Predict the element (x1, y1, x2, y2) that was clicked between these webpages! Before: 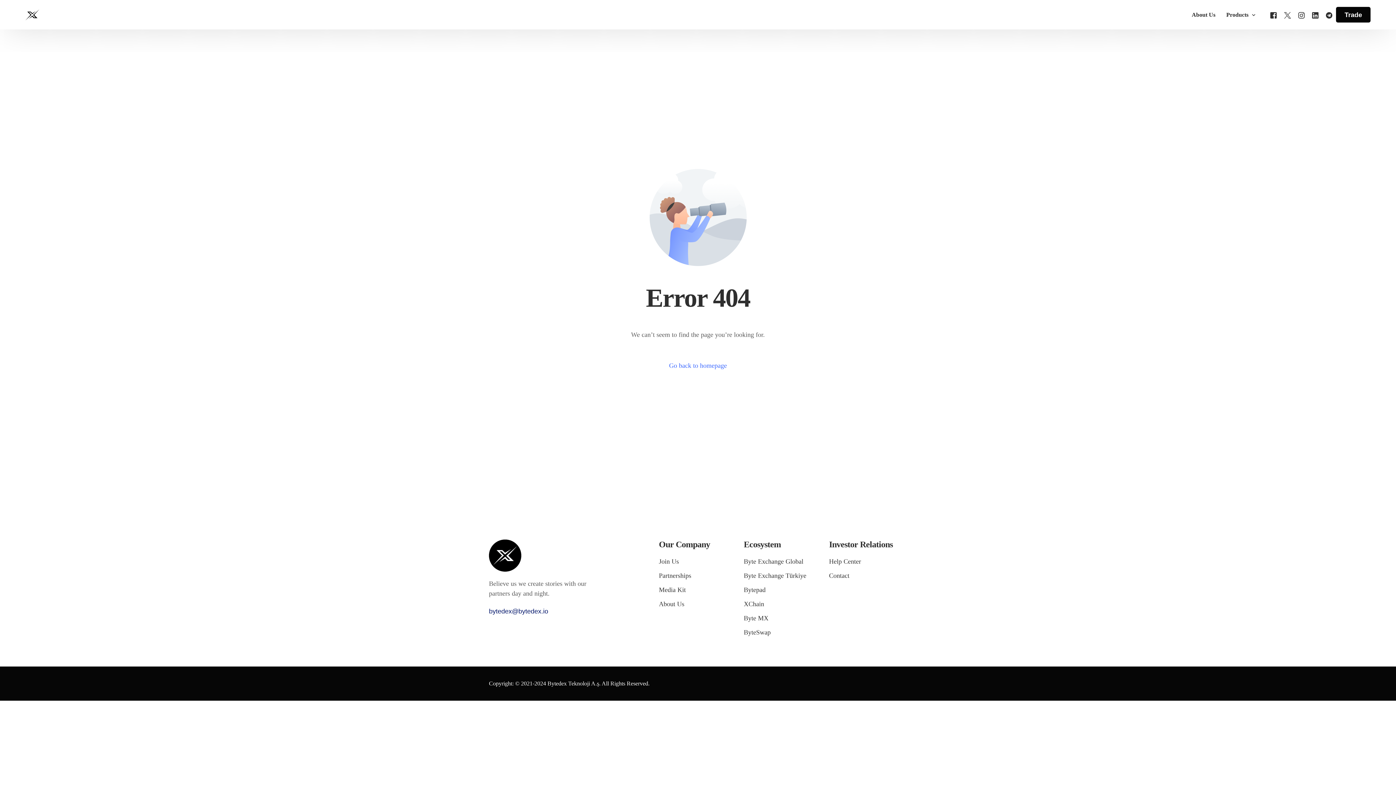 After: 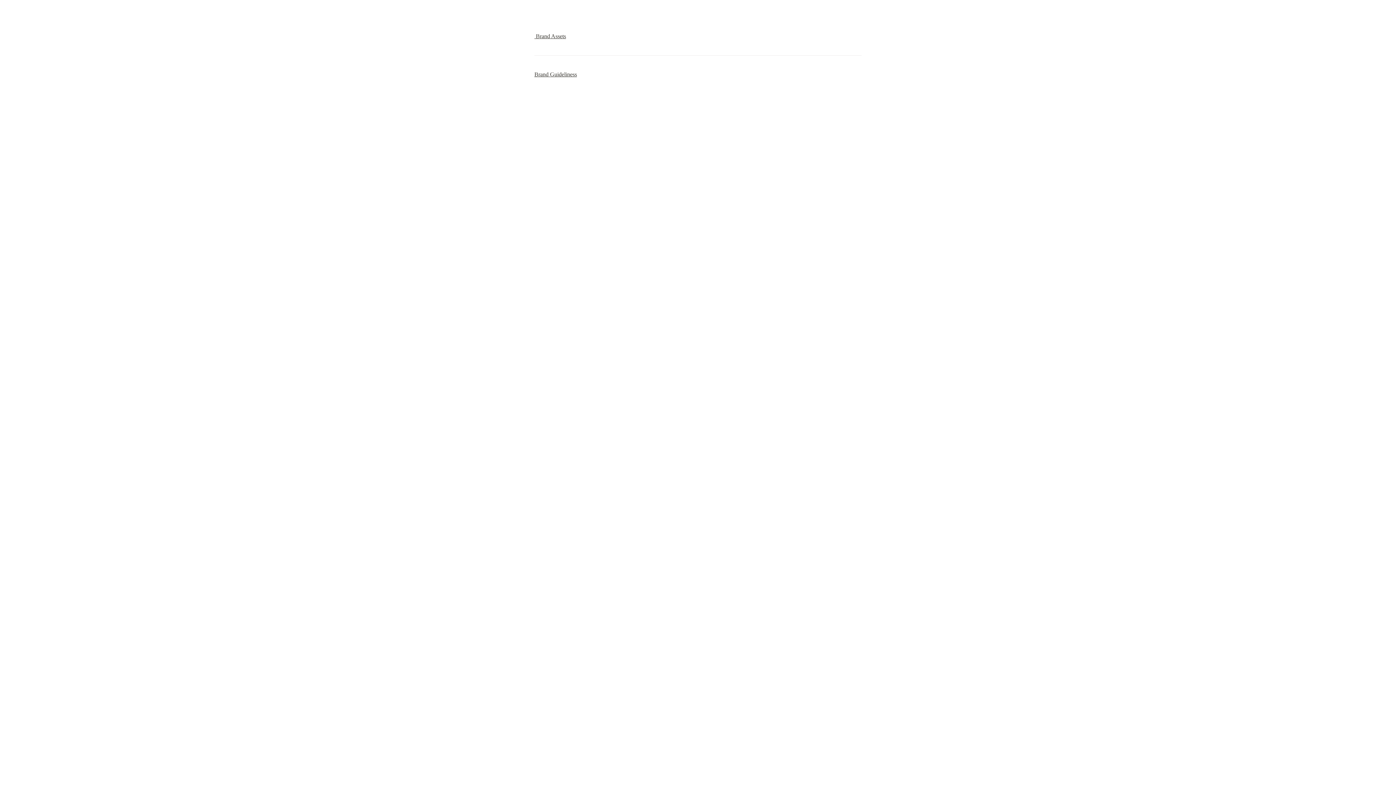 Action: label: Media Kit bbox: (659, 585, 736, 595)